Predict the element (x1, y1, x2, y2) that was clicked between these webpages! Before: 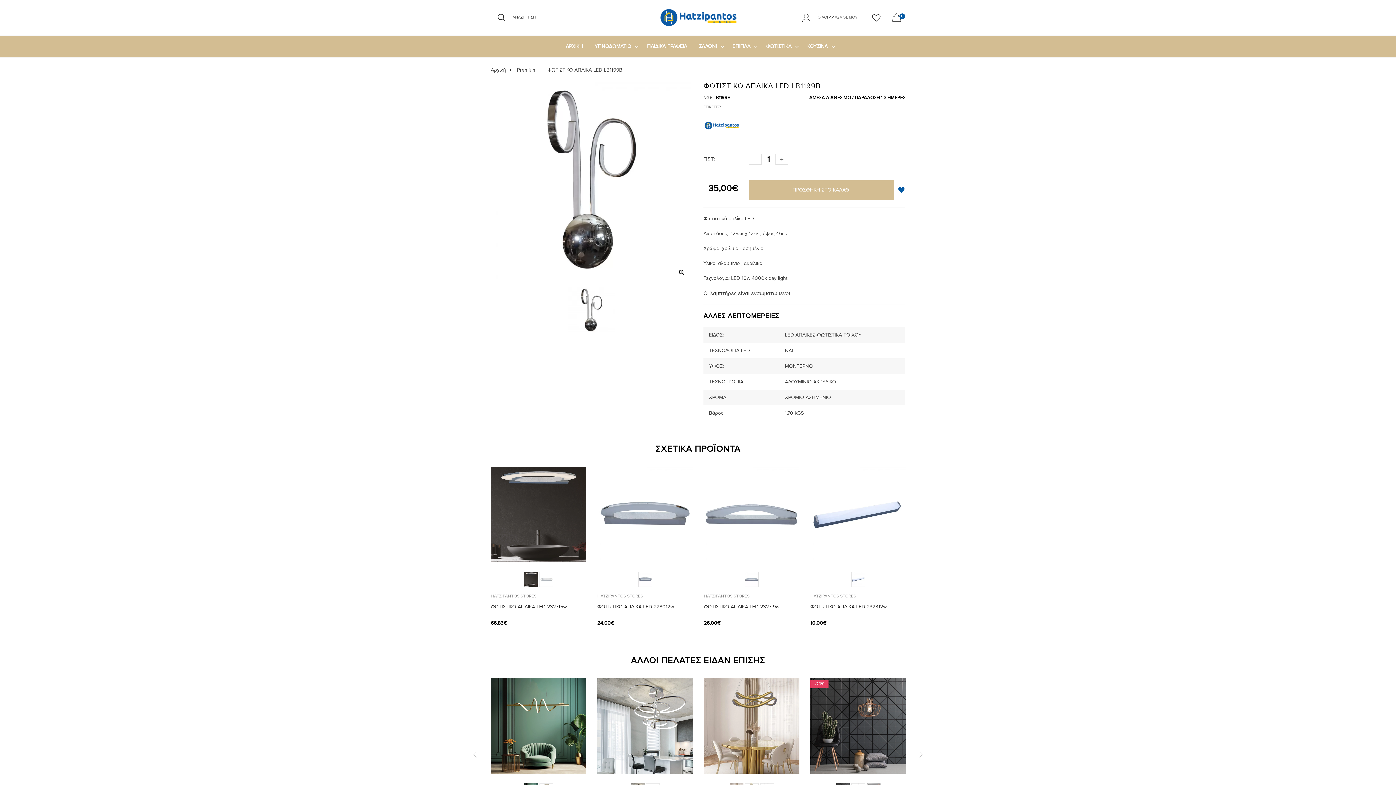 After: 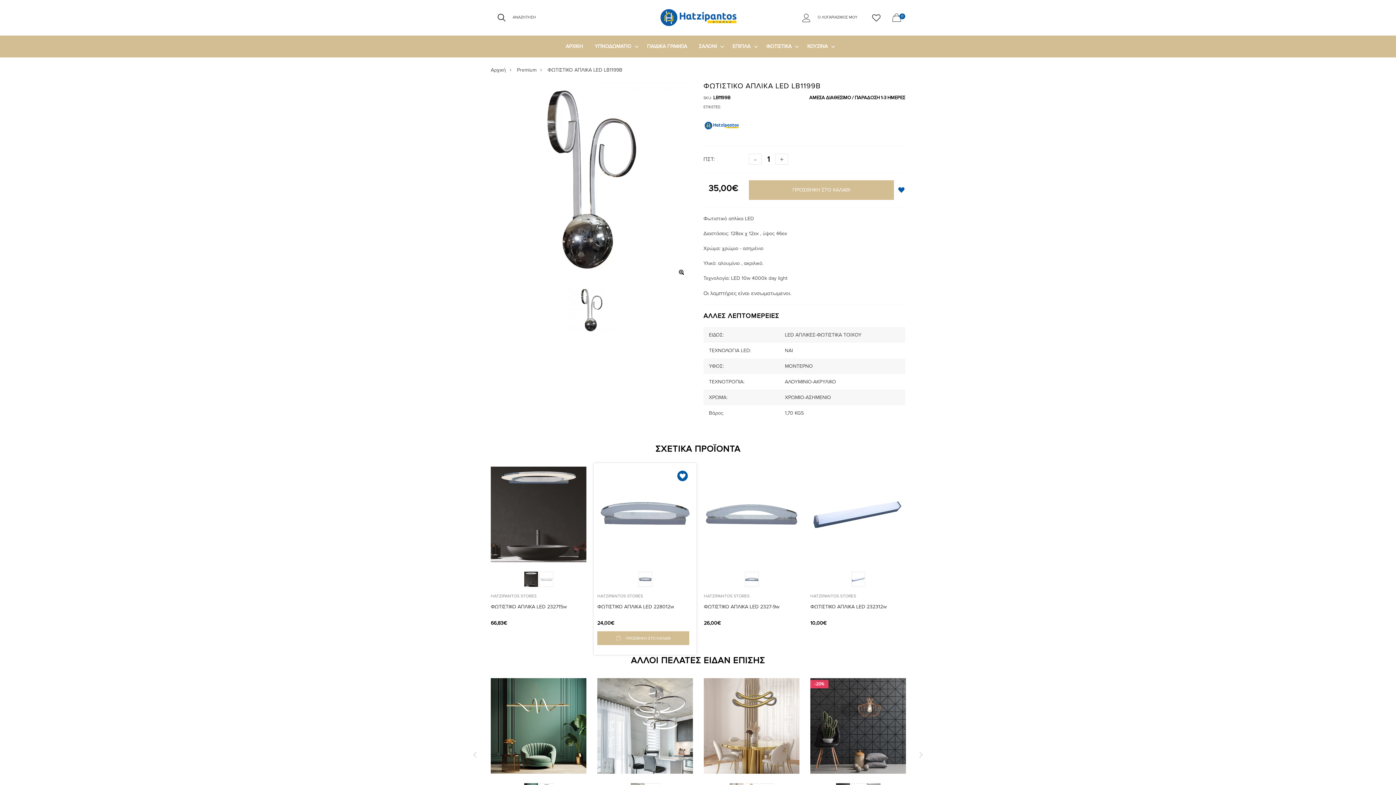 Action: bbox: (638, 571, 652, 587)